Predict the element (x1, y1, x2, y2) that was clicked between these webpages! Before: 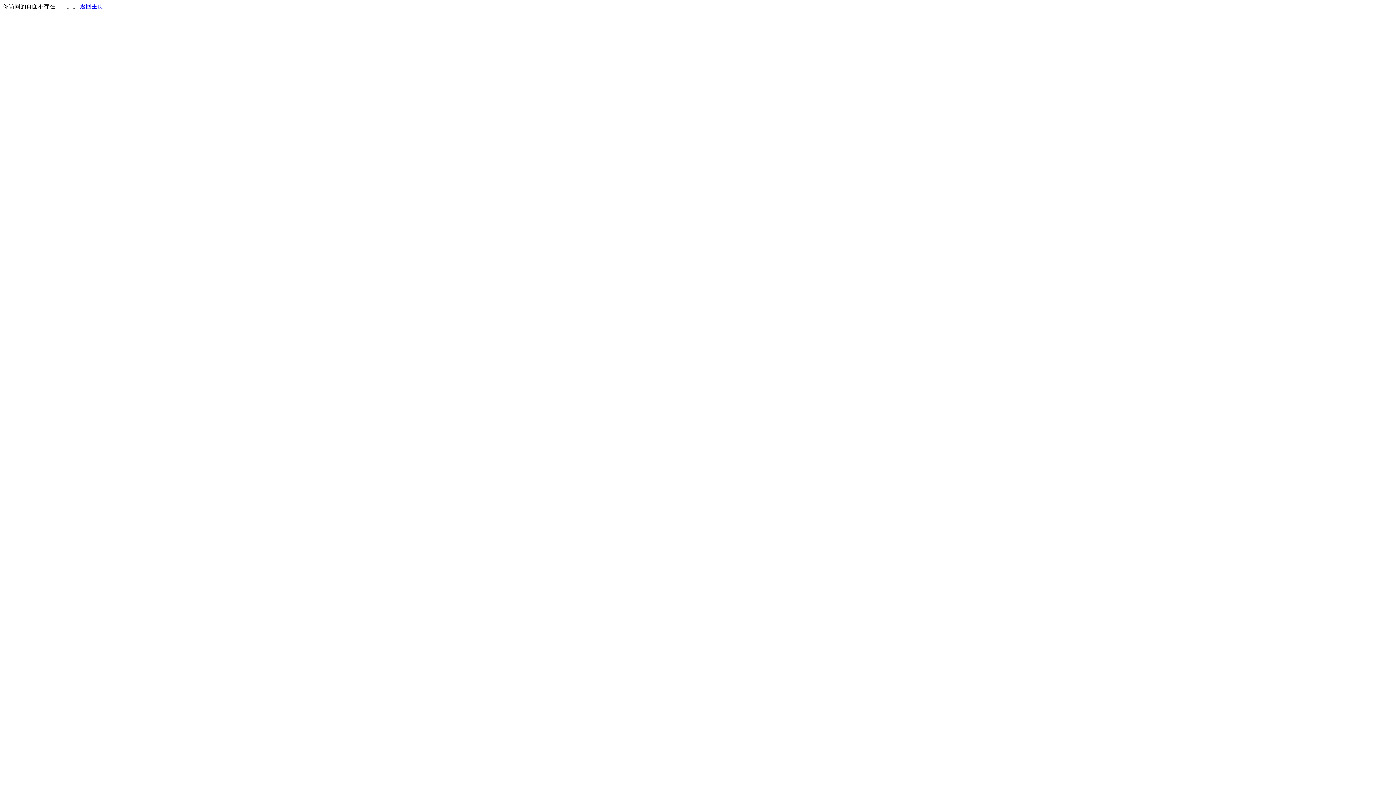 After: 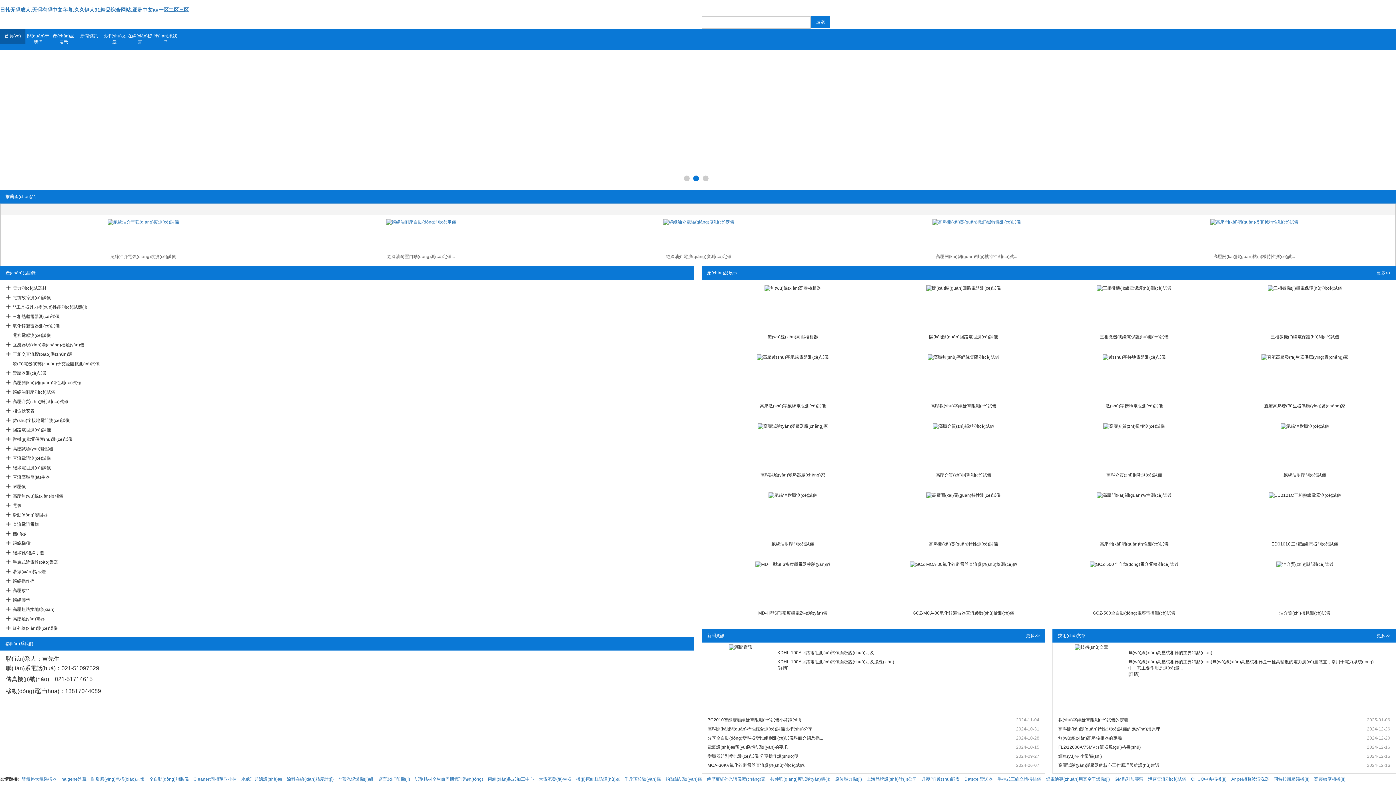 Action: bbox: (80, 3, 103, 9) label: 返回主页